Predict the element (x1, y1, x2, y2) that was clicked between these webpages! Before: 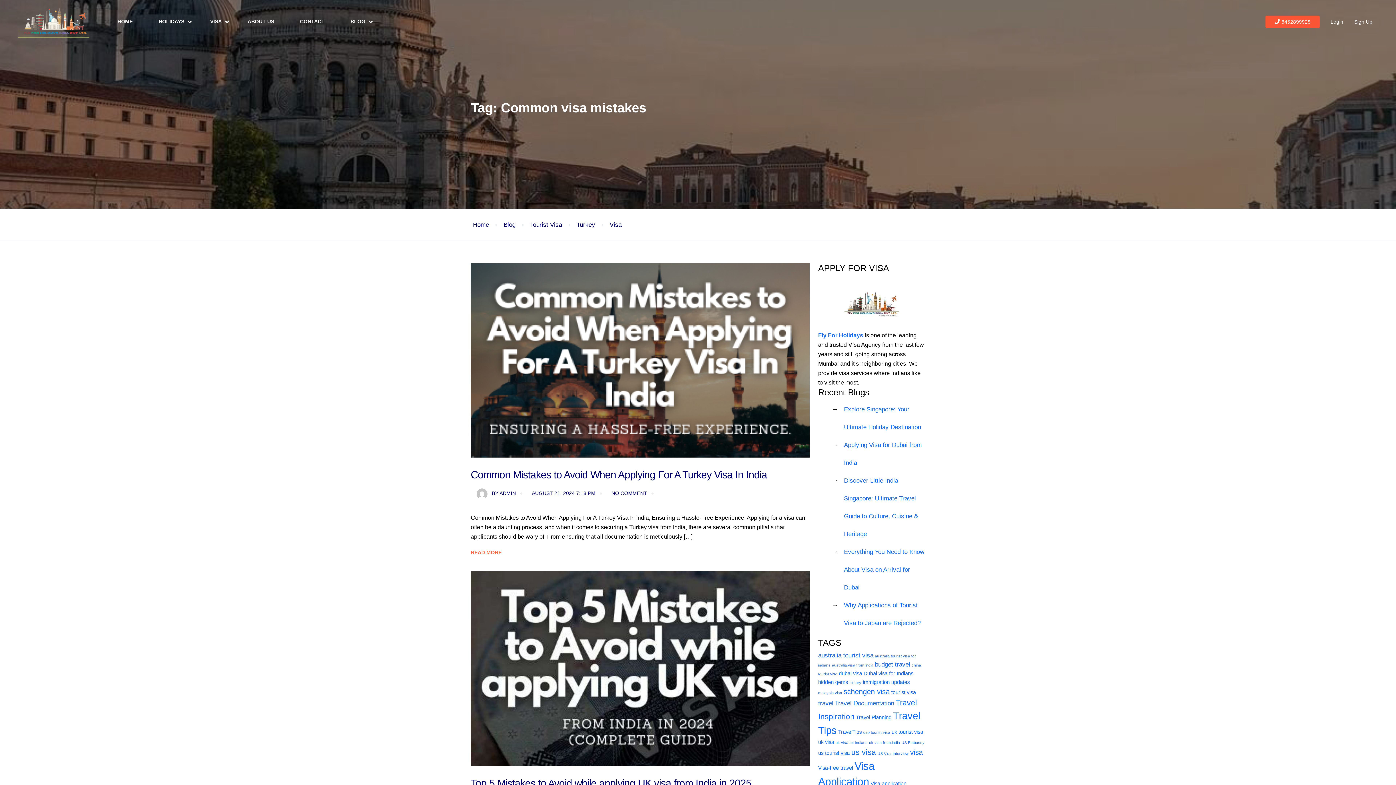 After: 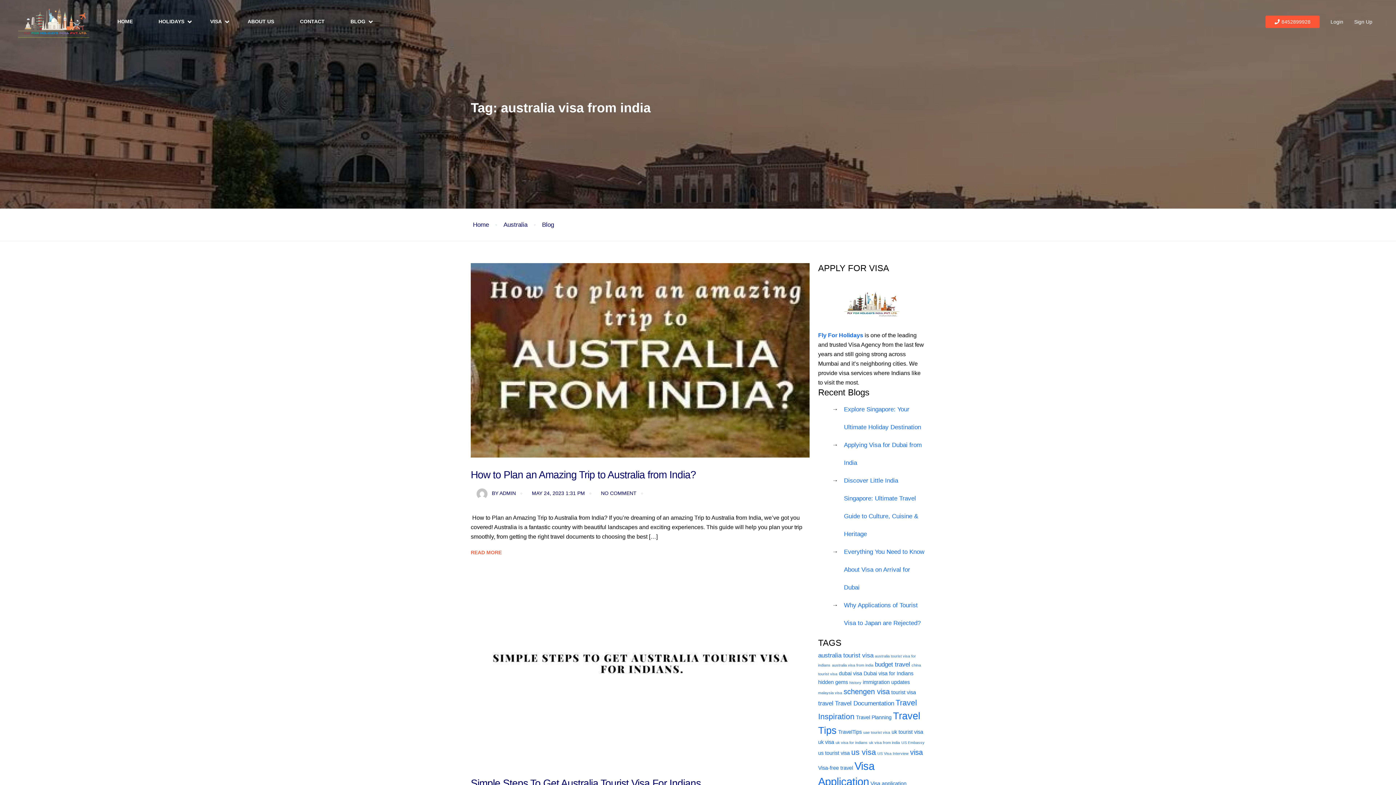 Action: bbox: (832, 663, 873, 667) label: australia visa from india (3 items)